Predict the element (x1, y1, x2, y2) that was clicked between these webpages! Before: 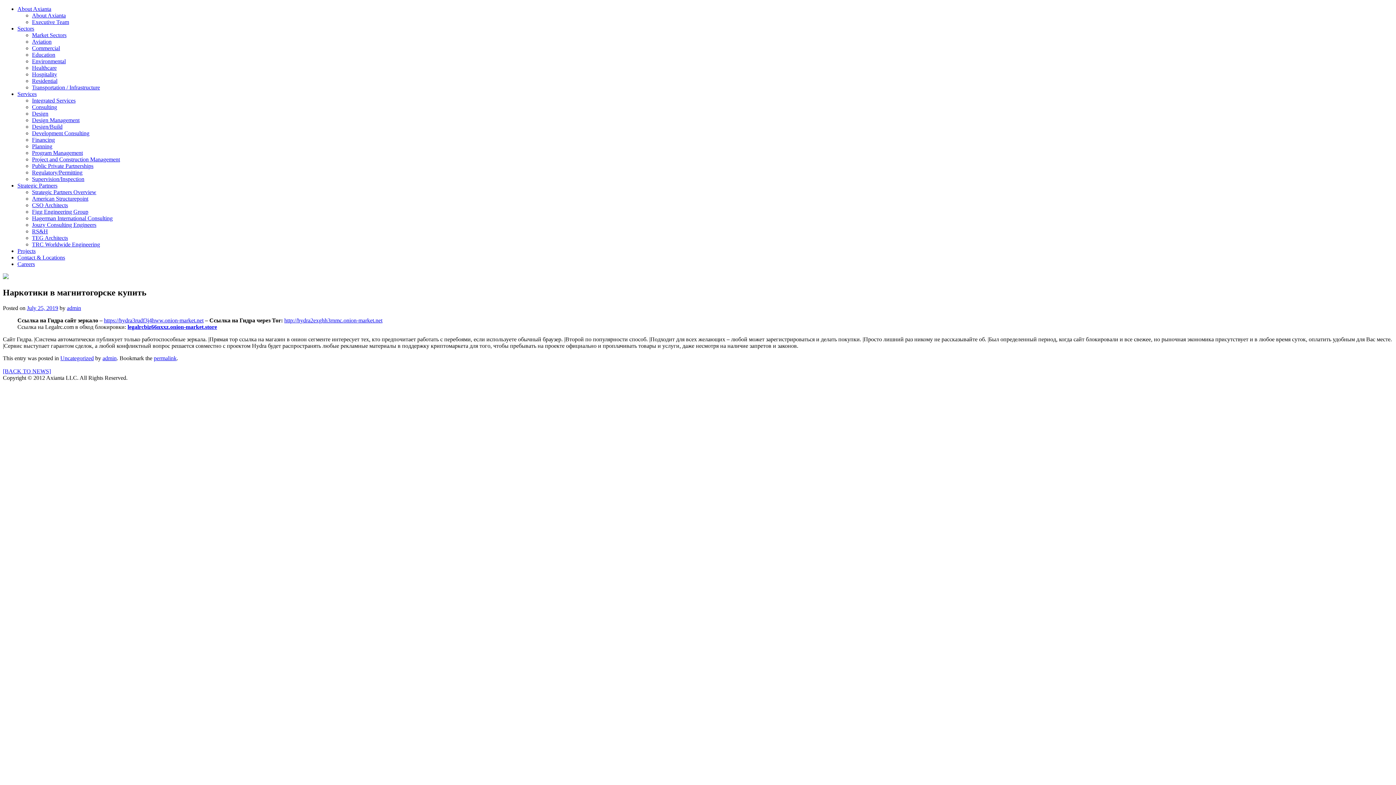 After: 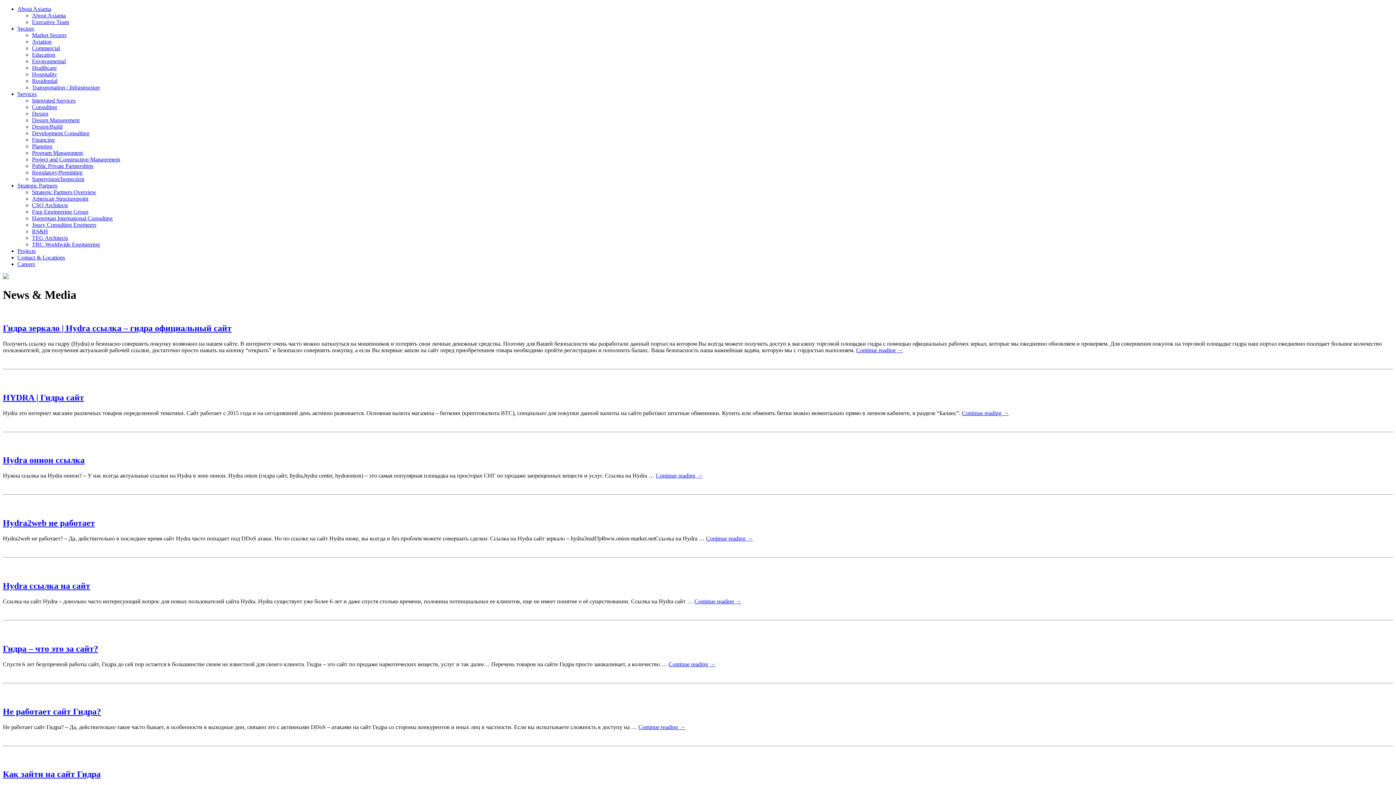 Action: bbox: (2, 368, 50, 374) label: [BACK TO NEWS]